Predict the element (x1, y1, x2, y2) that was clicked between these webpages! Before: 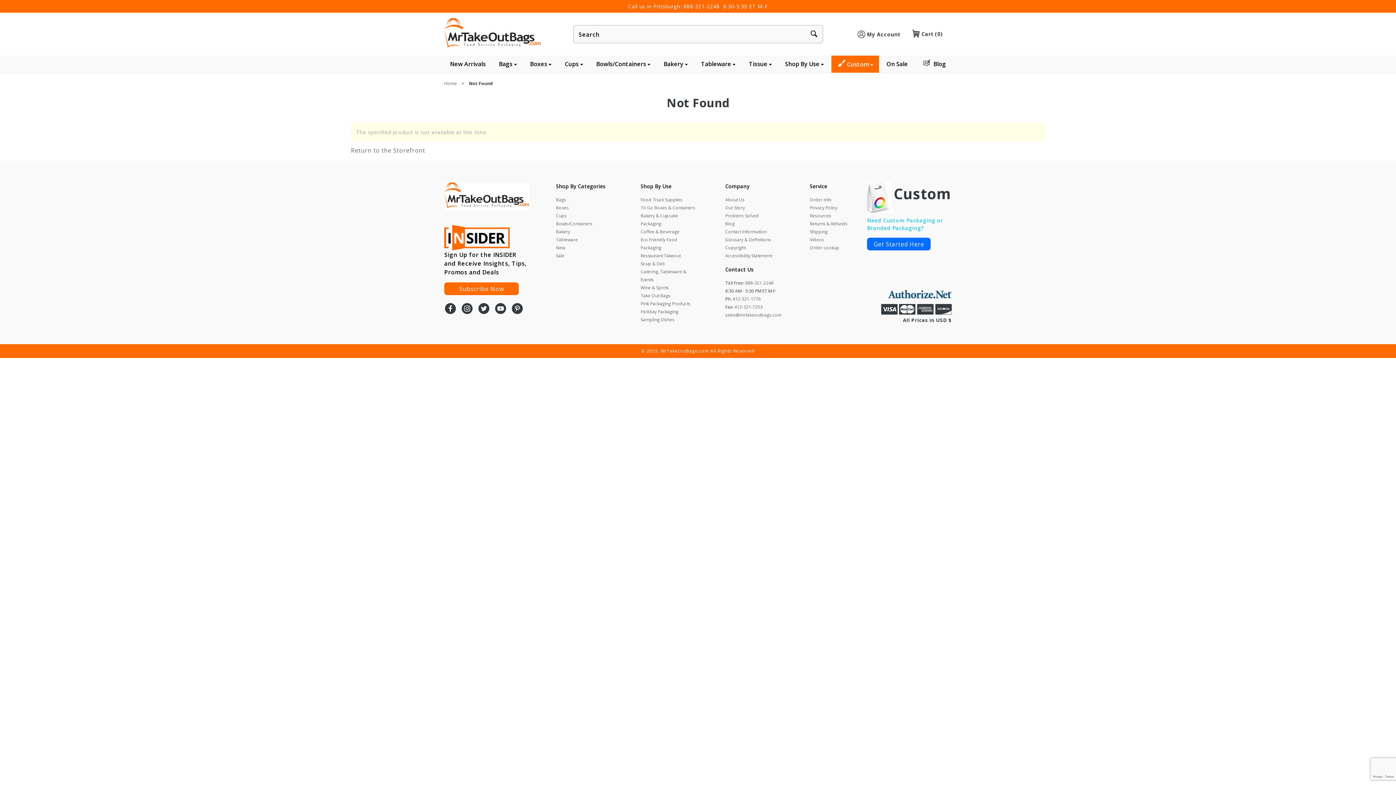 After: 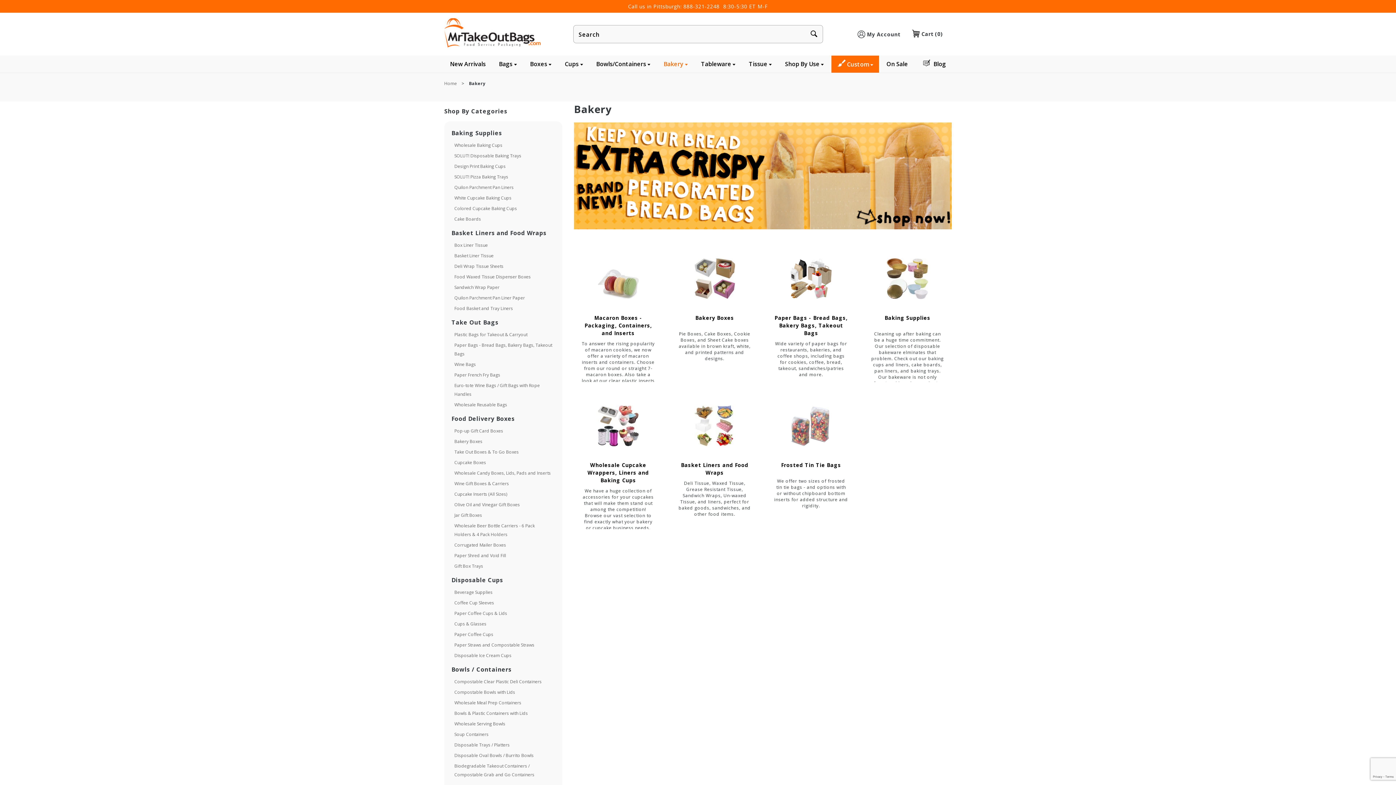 Action: label: Bakery  bbox: (663, 60, 687, 68)